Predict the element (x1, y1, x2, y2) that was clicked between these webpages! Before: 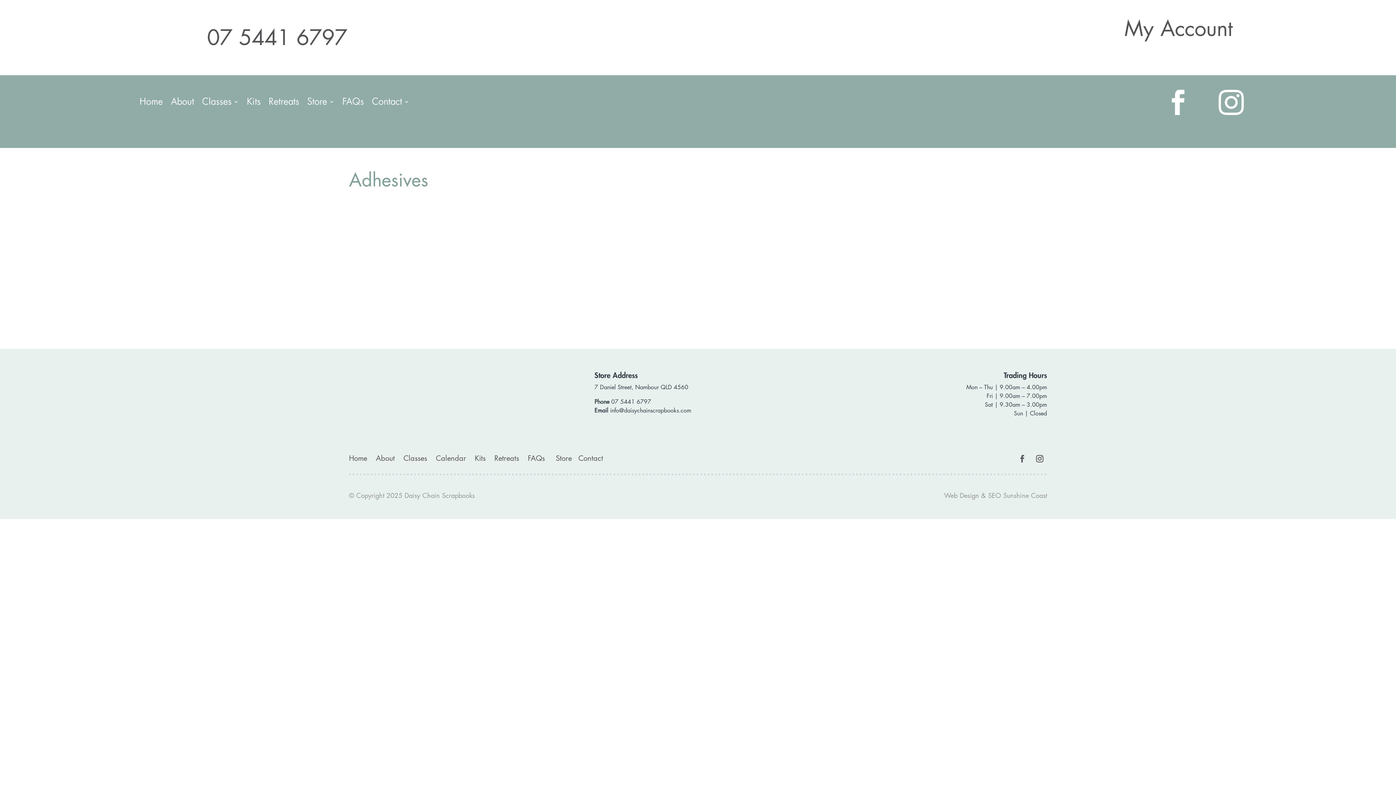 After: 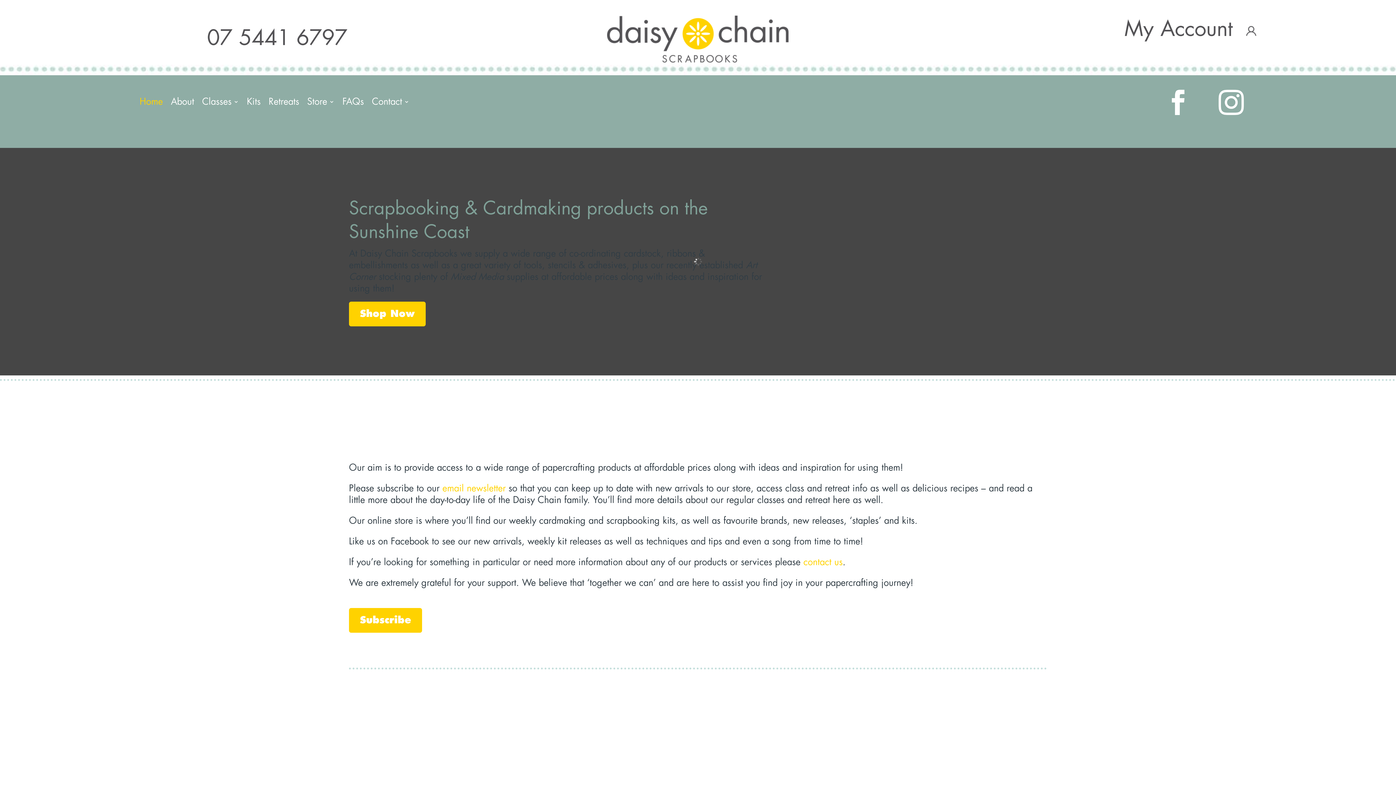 Action: bbox: (607, 54, 788, 64)